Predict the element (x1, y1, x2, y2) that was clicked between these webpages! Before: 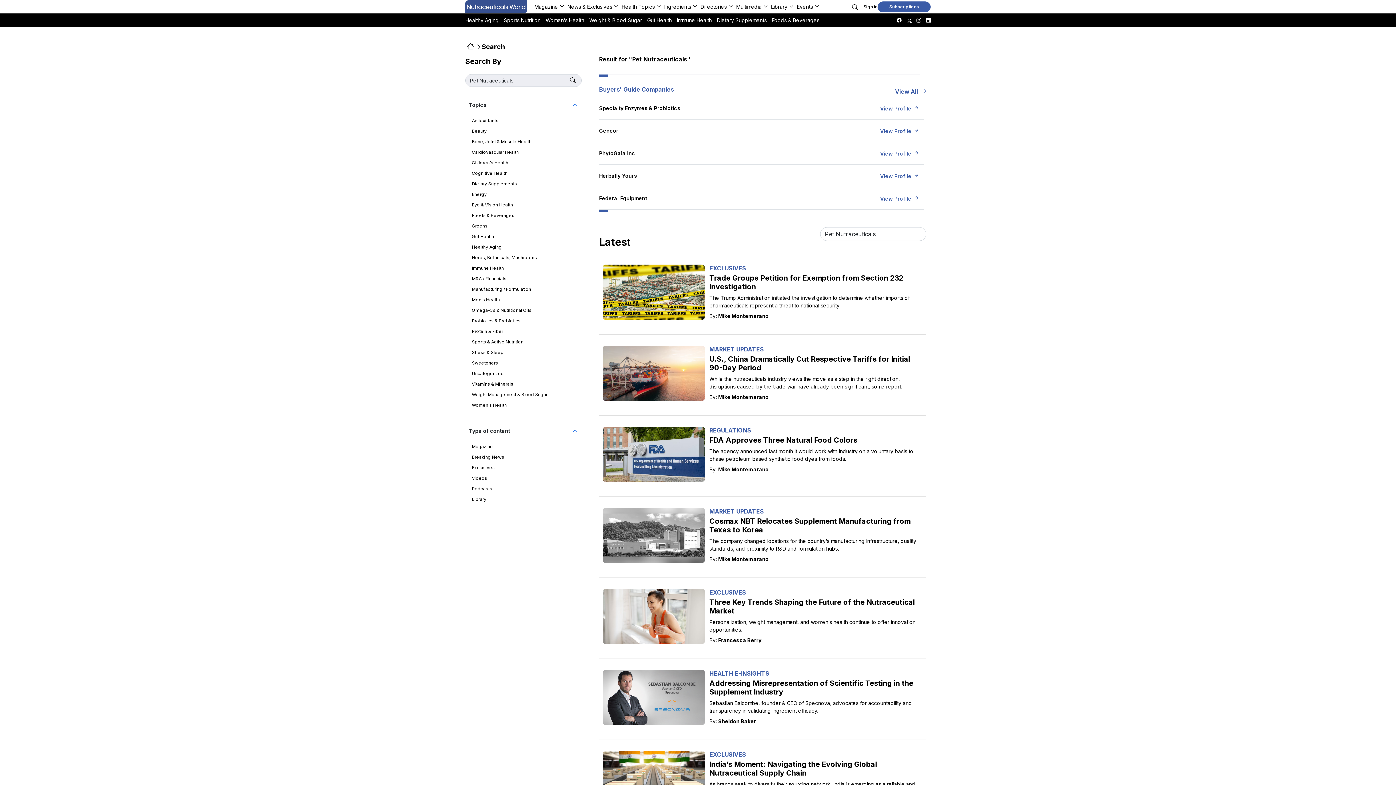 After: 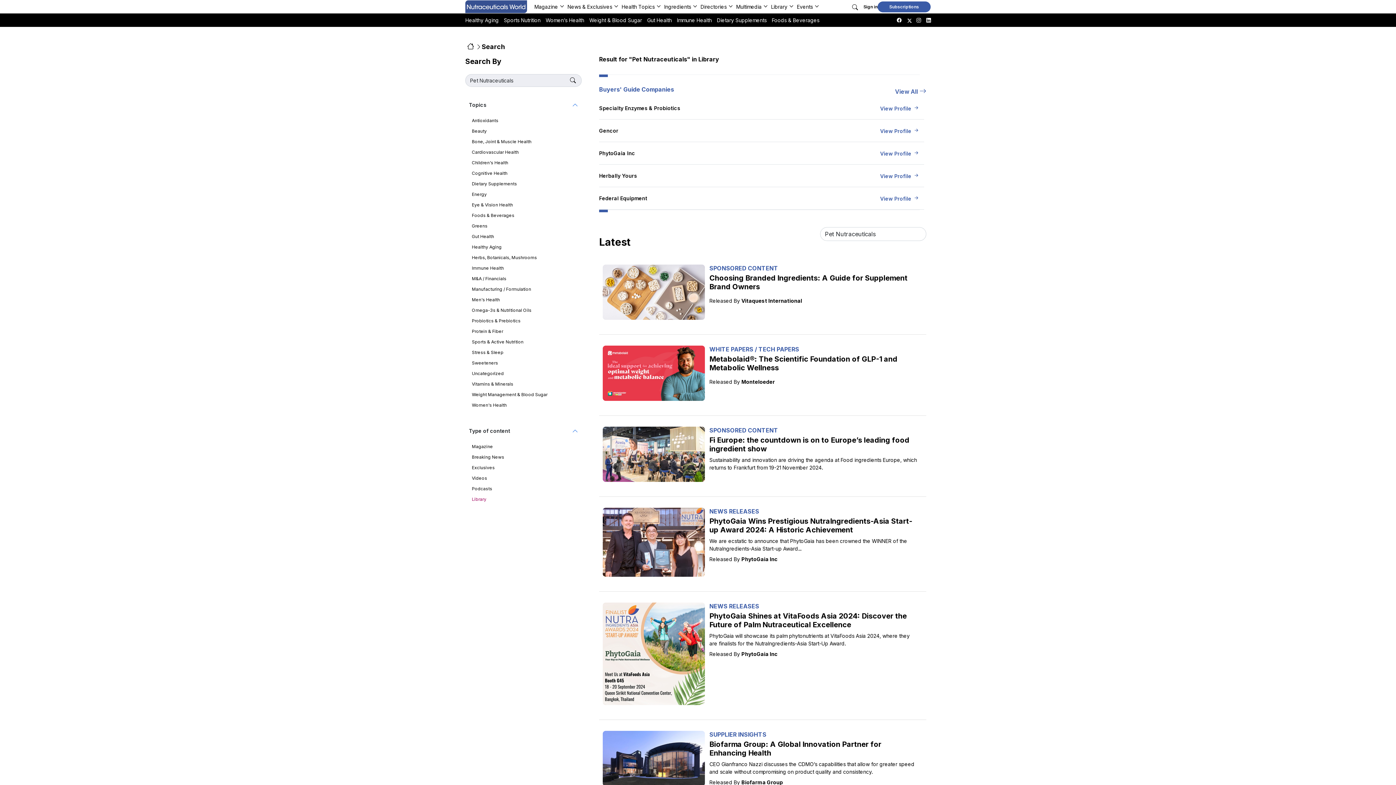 Action: label: Library bbox: (472, 496, 486, 502)